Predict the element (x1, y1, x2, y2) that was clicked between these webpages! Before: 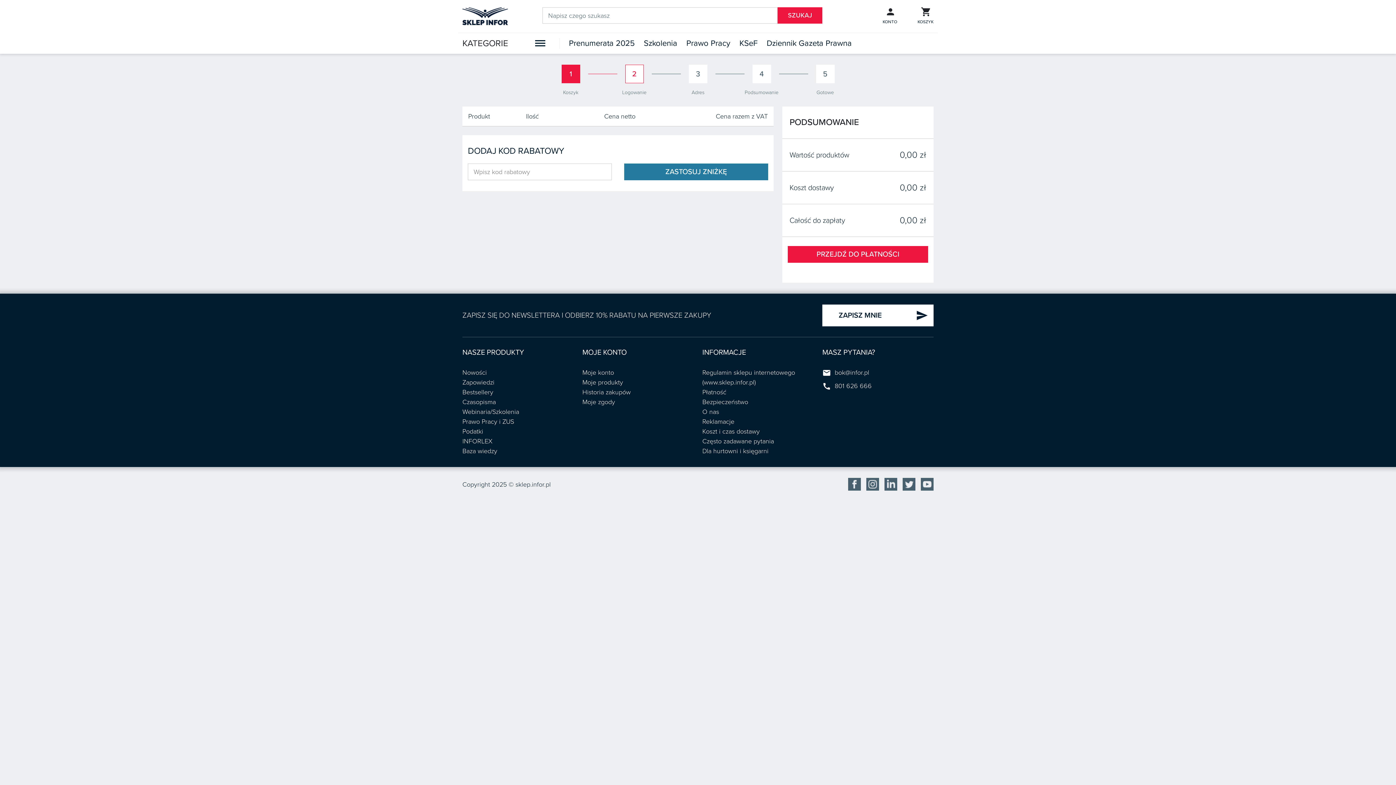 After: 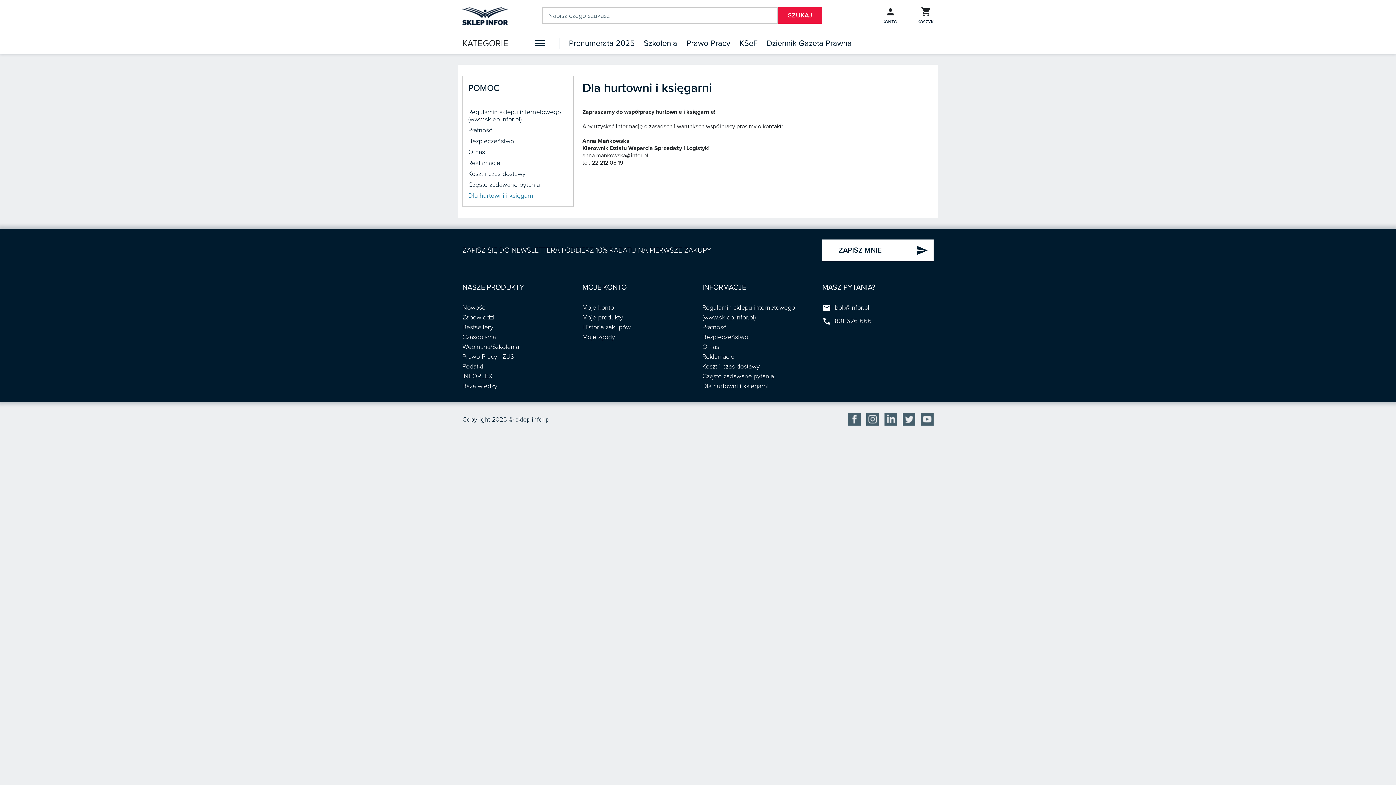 Action: bbox: (702, 447, 768, 455) label: Dla hurtowni i księgarni